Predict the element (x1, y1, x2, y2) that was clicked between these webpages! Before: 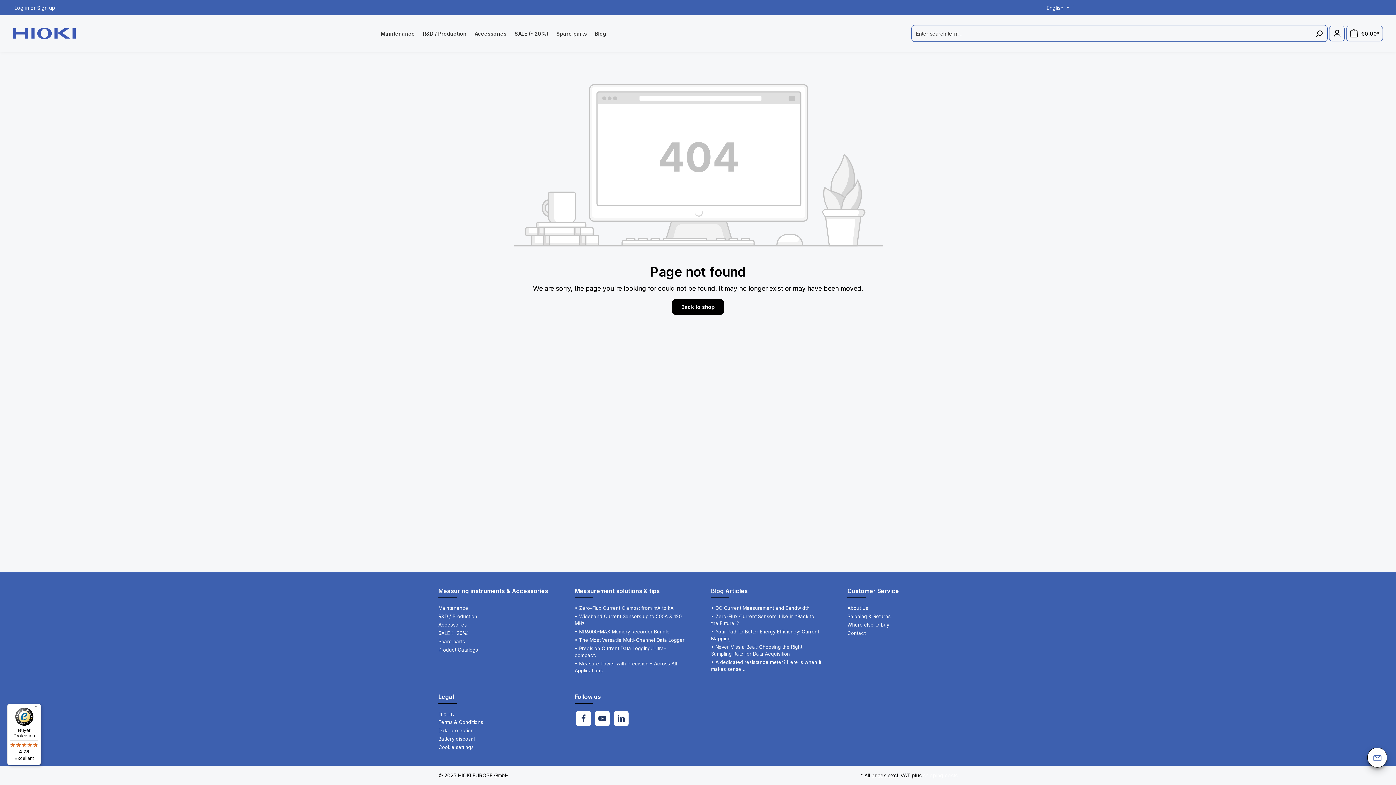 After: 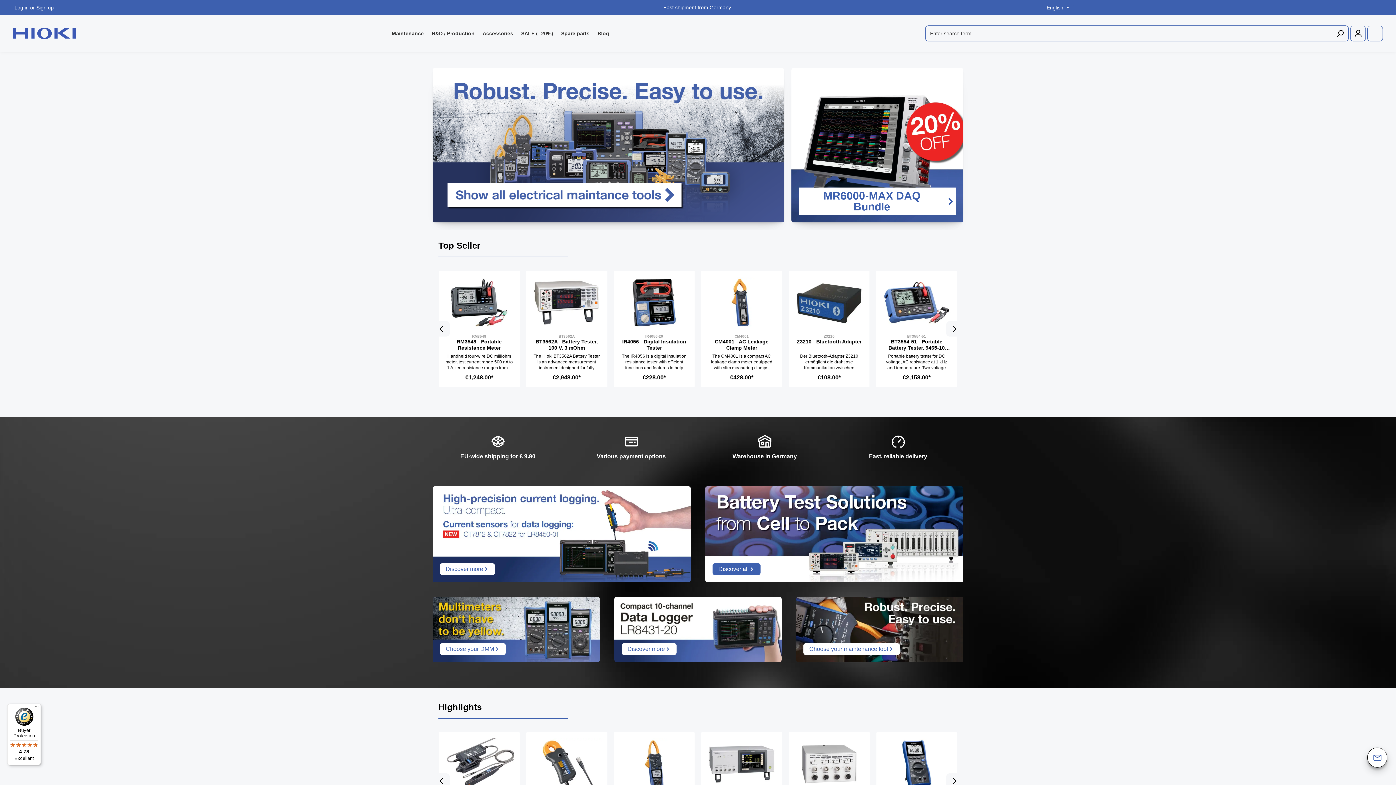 Action: bbox: (13, 27, 75, 39)